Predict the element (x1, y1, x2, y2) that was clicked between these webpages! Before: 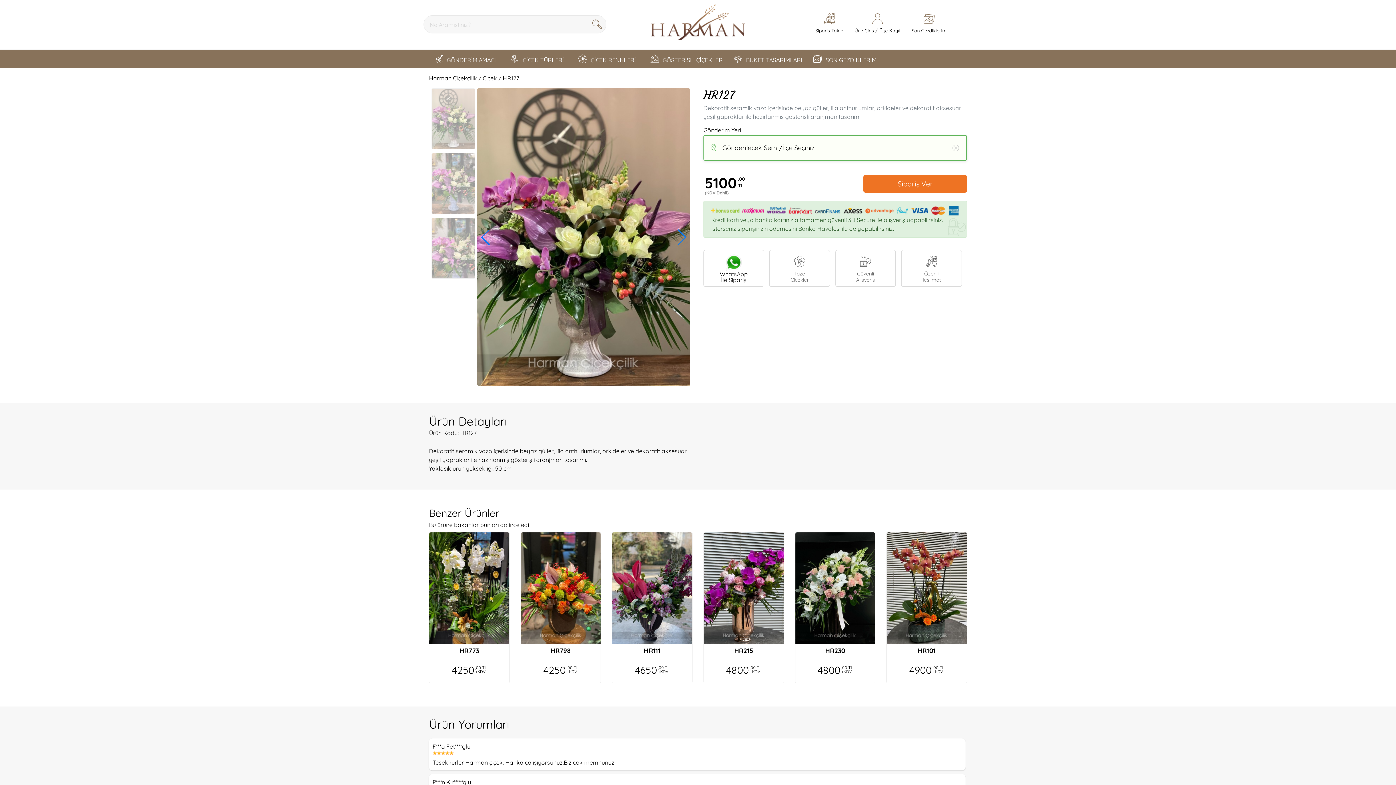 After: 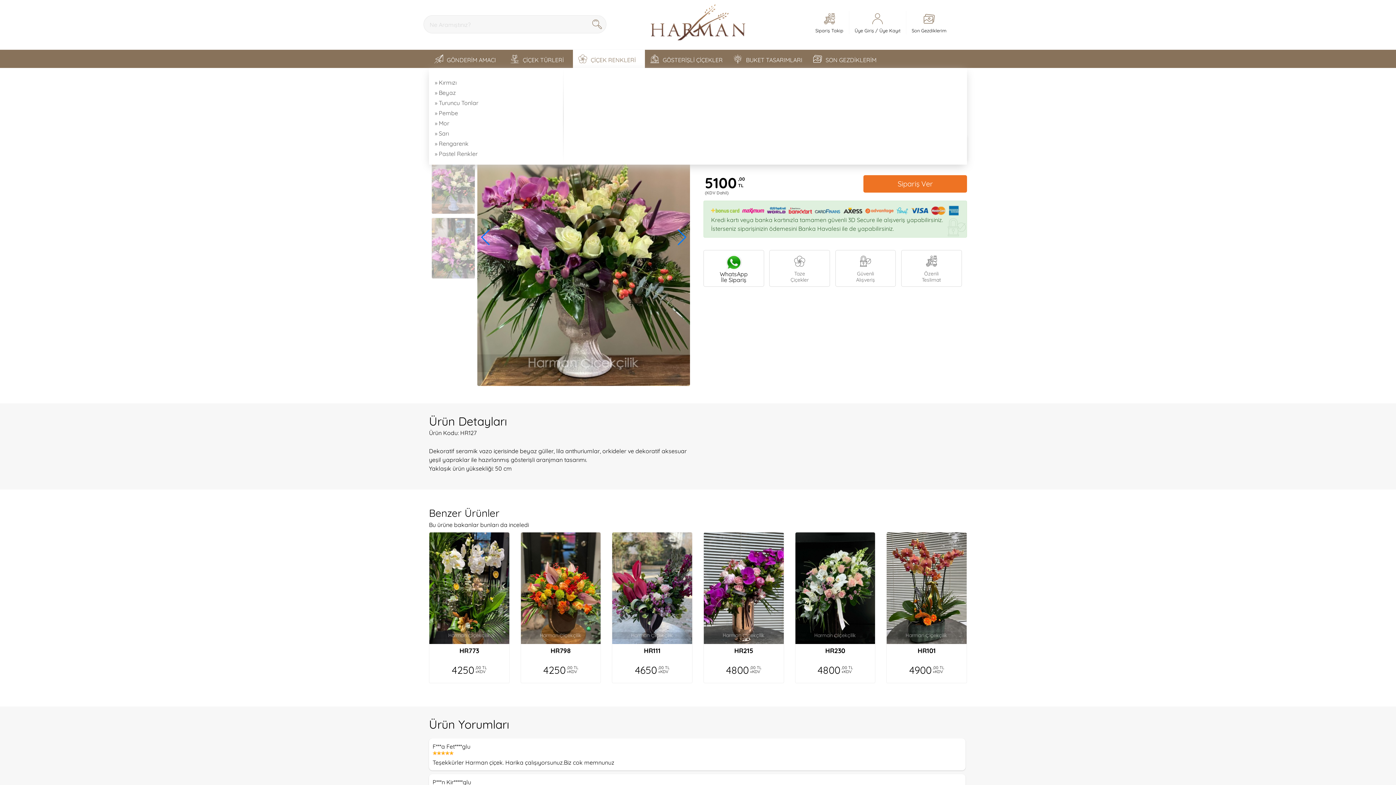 Action: bbox: (573, 49, 645, 69) label: ÇİÇEK RENKLERİ